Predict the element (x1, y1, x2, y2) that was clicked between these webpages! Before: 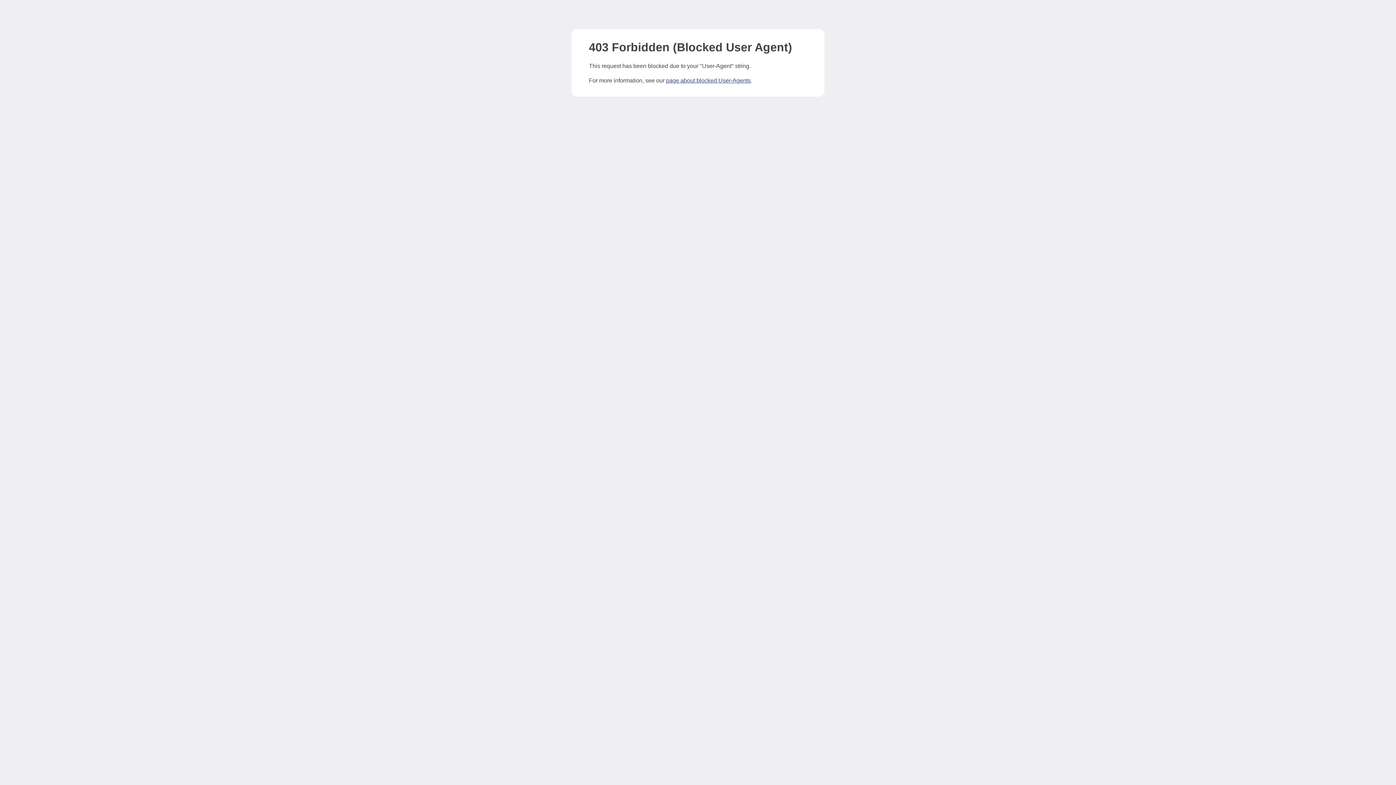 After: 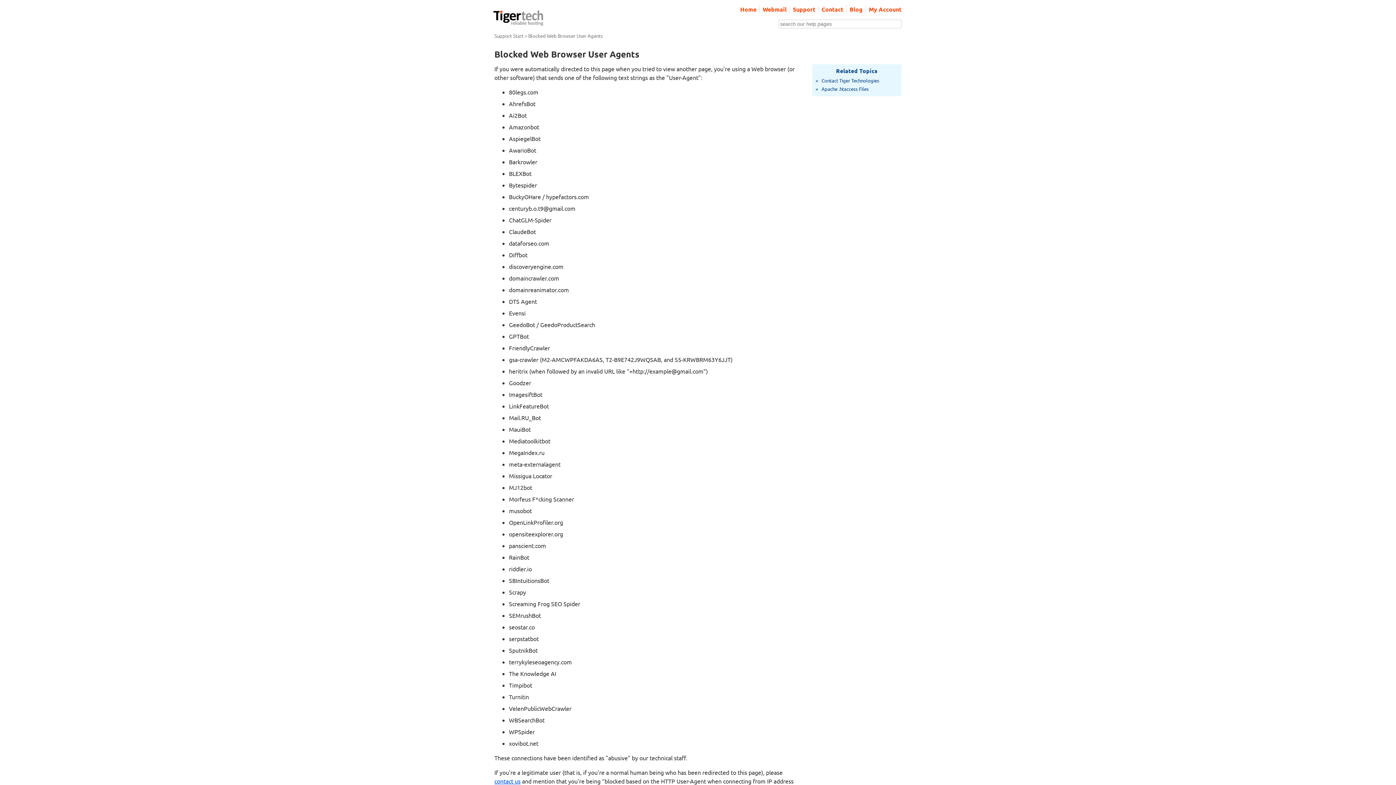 Action: label: page about blocked User-Agents bbox: (666, 77, 750, 83)